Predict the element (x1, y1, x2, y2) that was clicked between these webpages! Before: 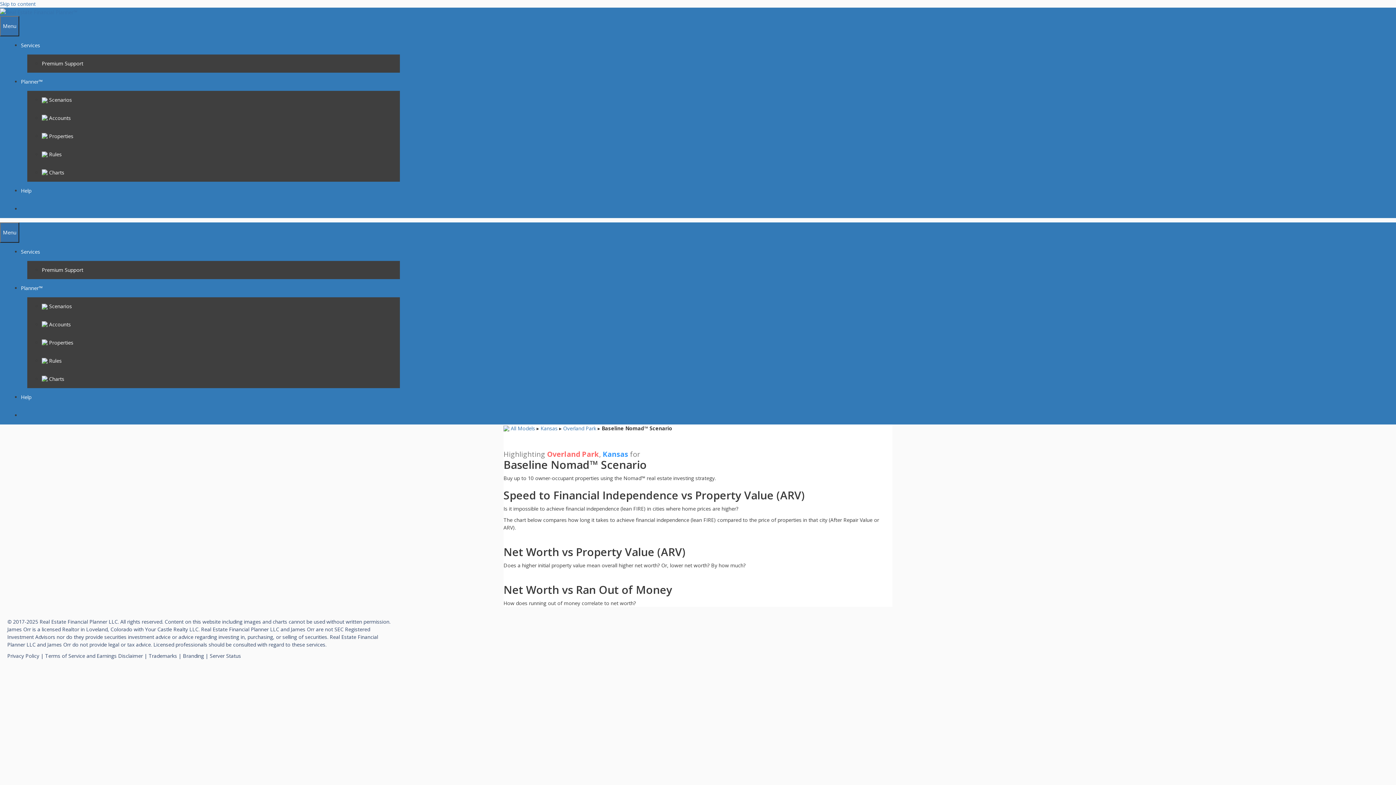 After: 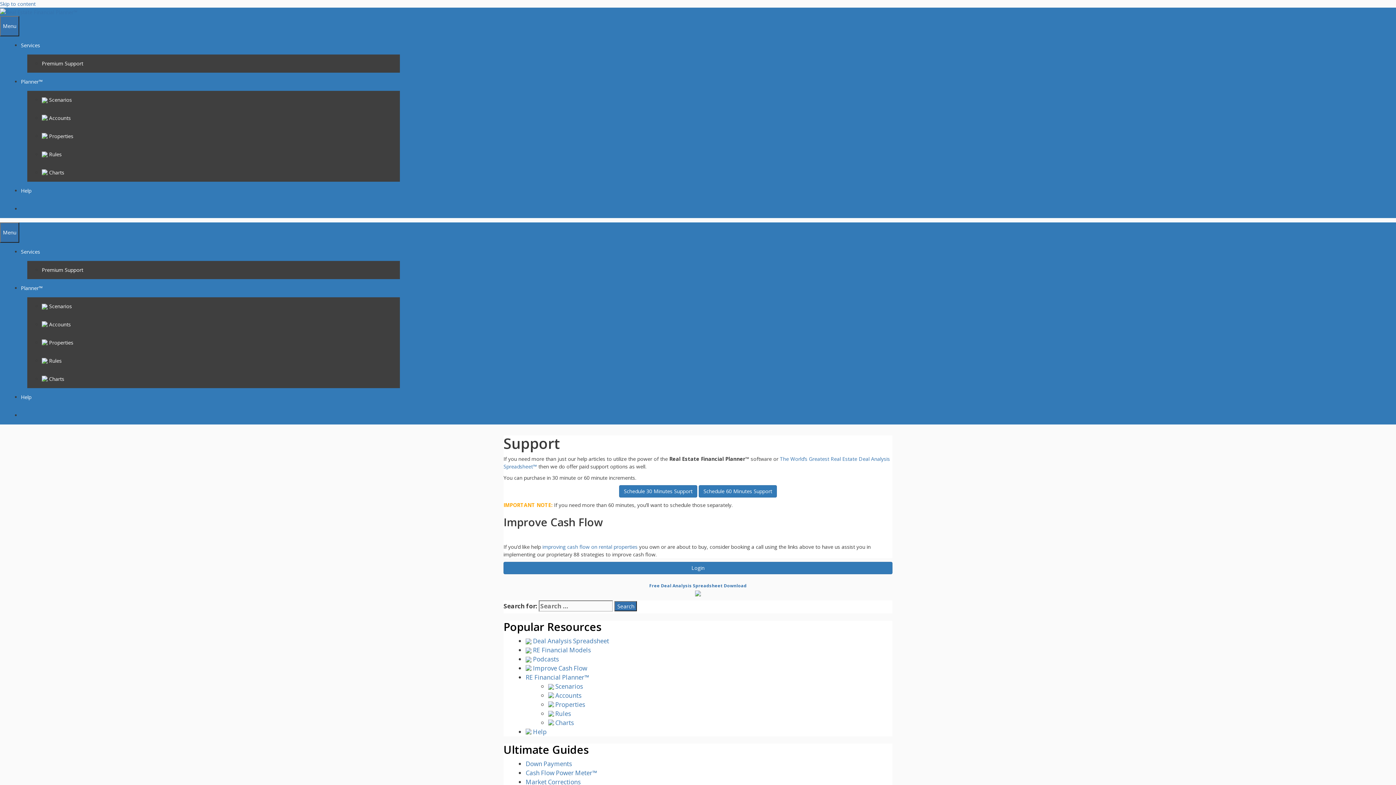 Action: label: Premium Support bbox: (41, 266, 83, 273)